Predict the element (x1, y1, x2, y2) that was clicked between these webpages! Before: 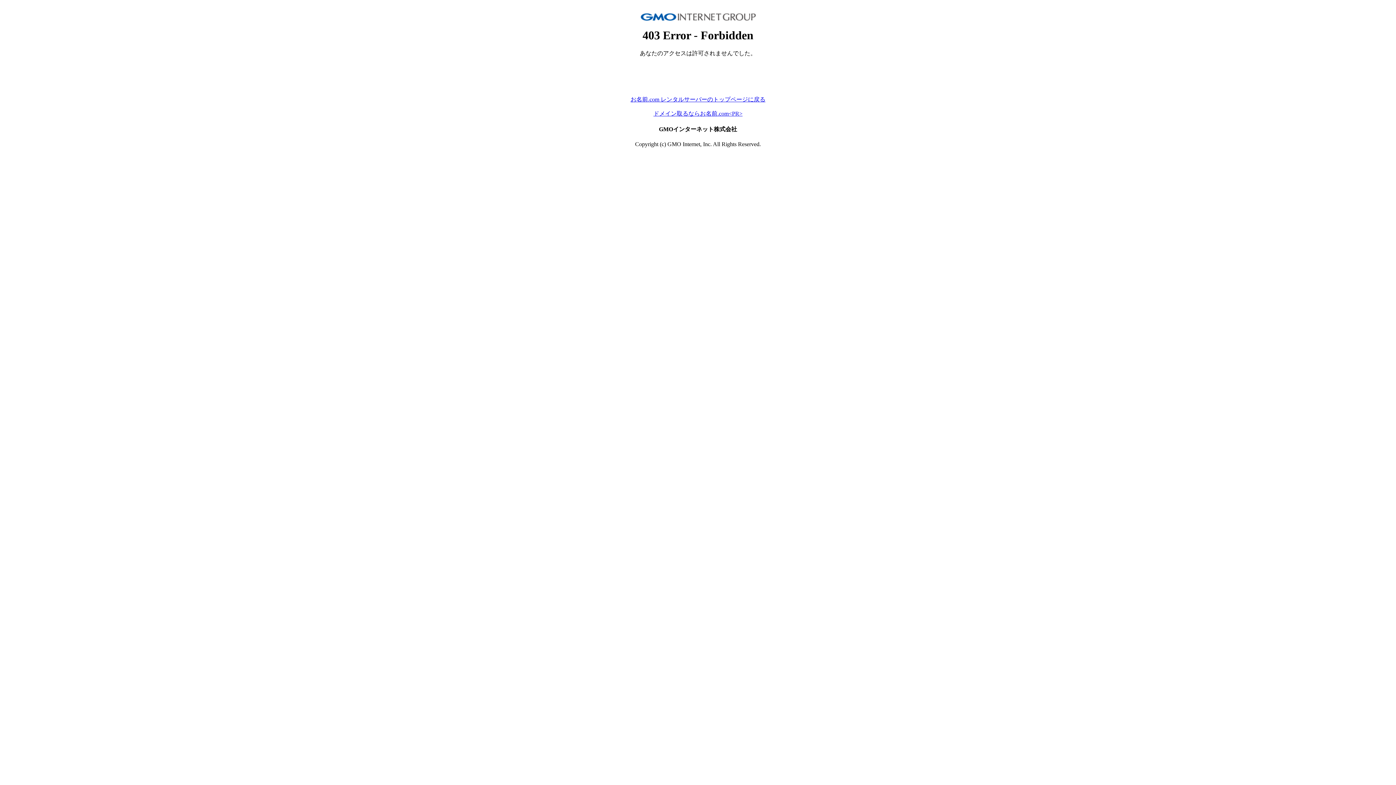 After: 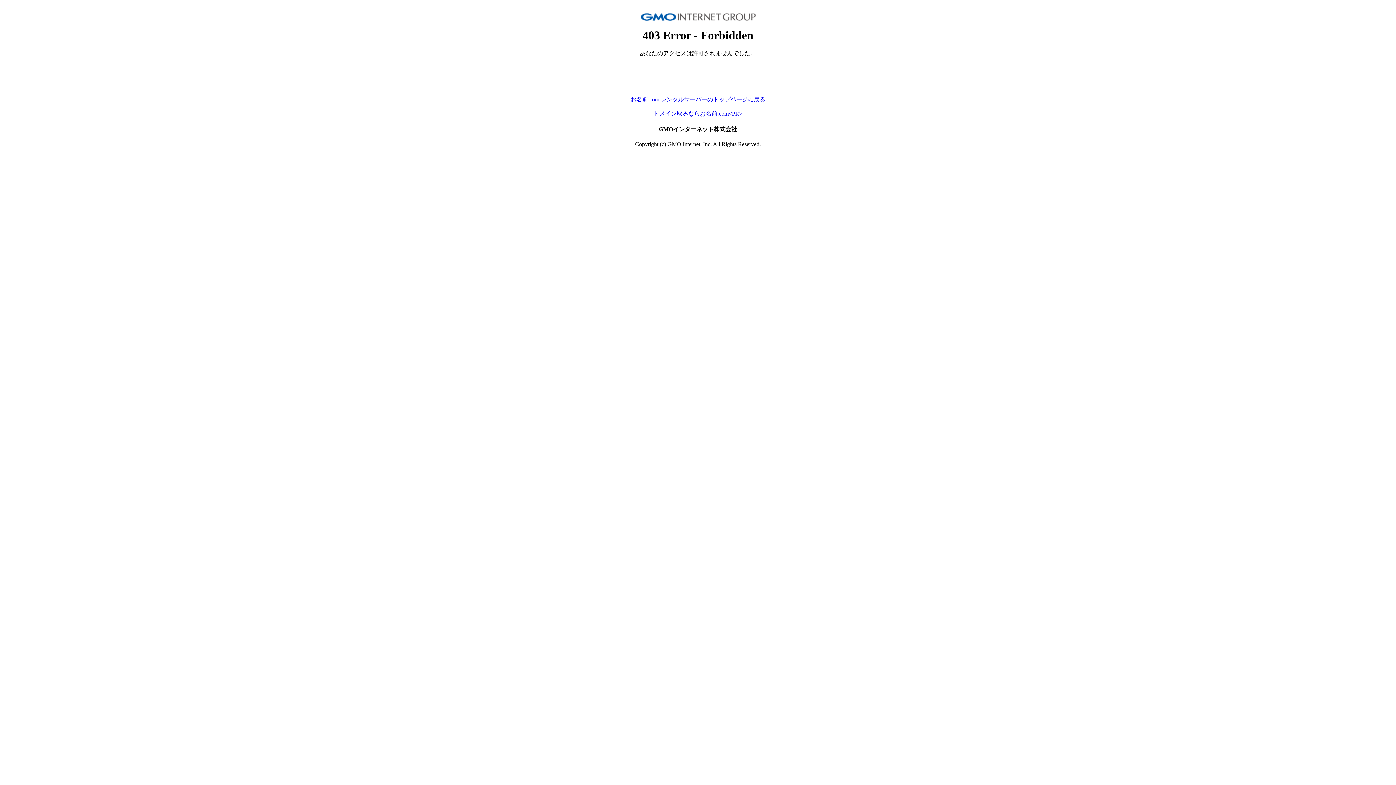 Action: label: お名前.com レンタルサーバーのトップページに戻る bbox: (630, 96, 765, 102)